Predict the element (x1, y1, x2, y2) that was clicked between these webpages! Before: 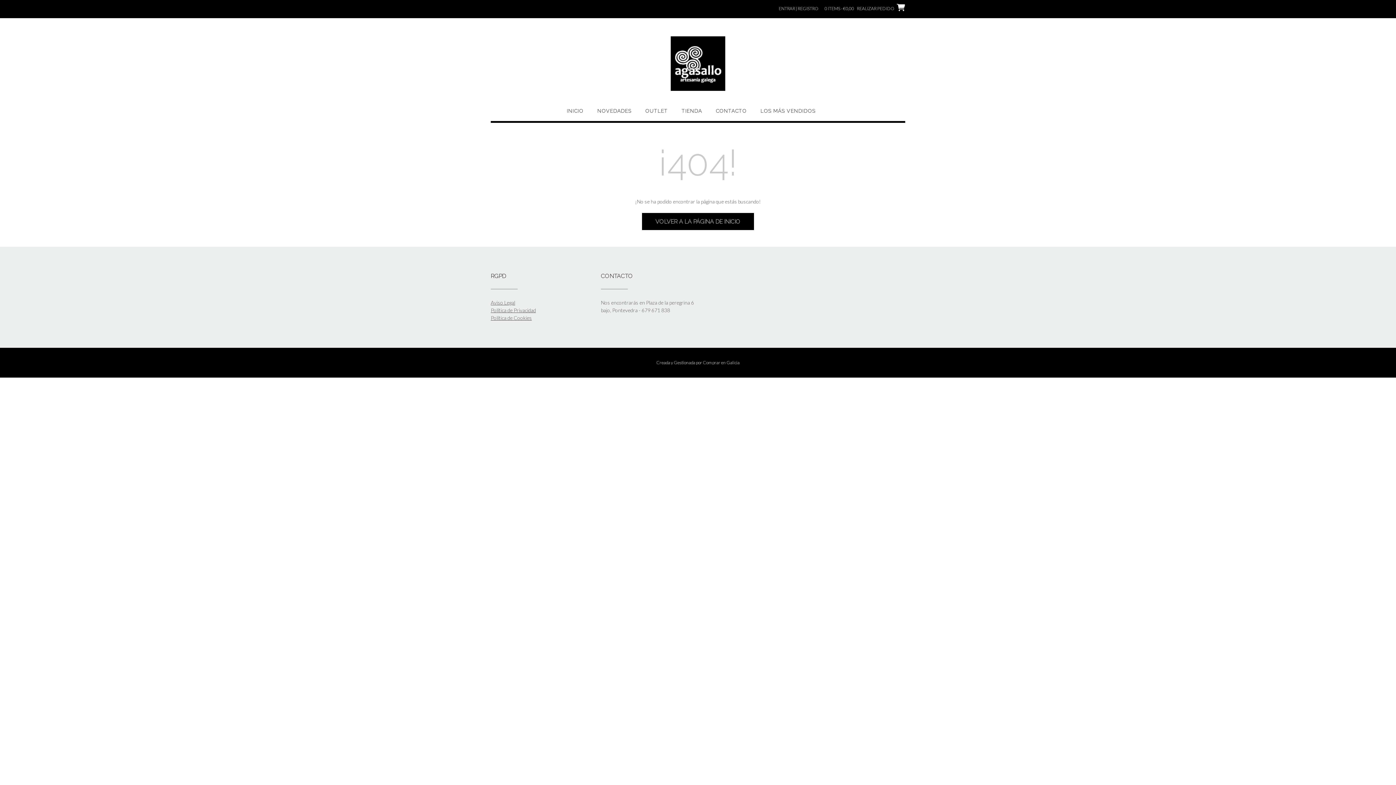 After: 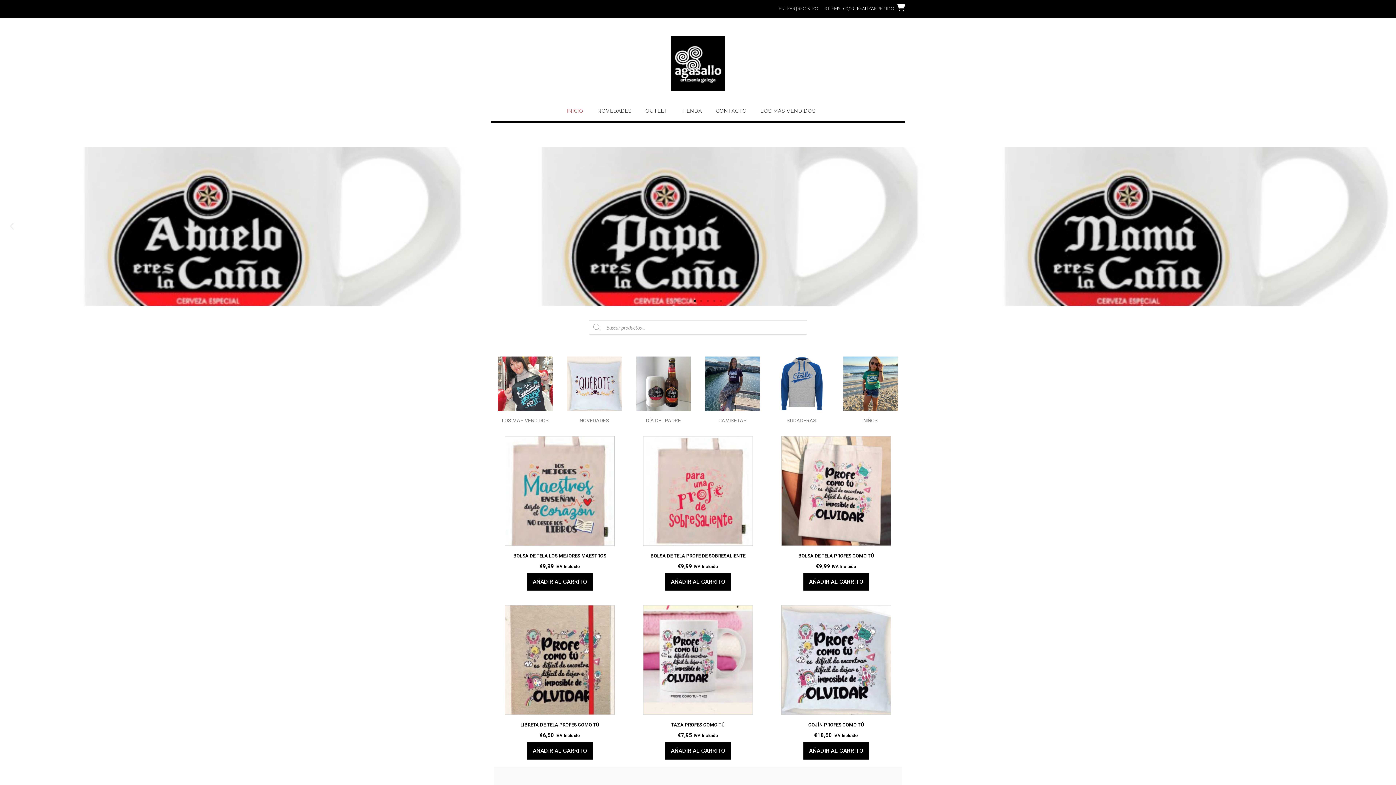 Action: bbox: (670, 85, 725, 92)